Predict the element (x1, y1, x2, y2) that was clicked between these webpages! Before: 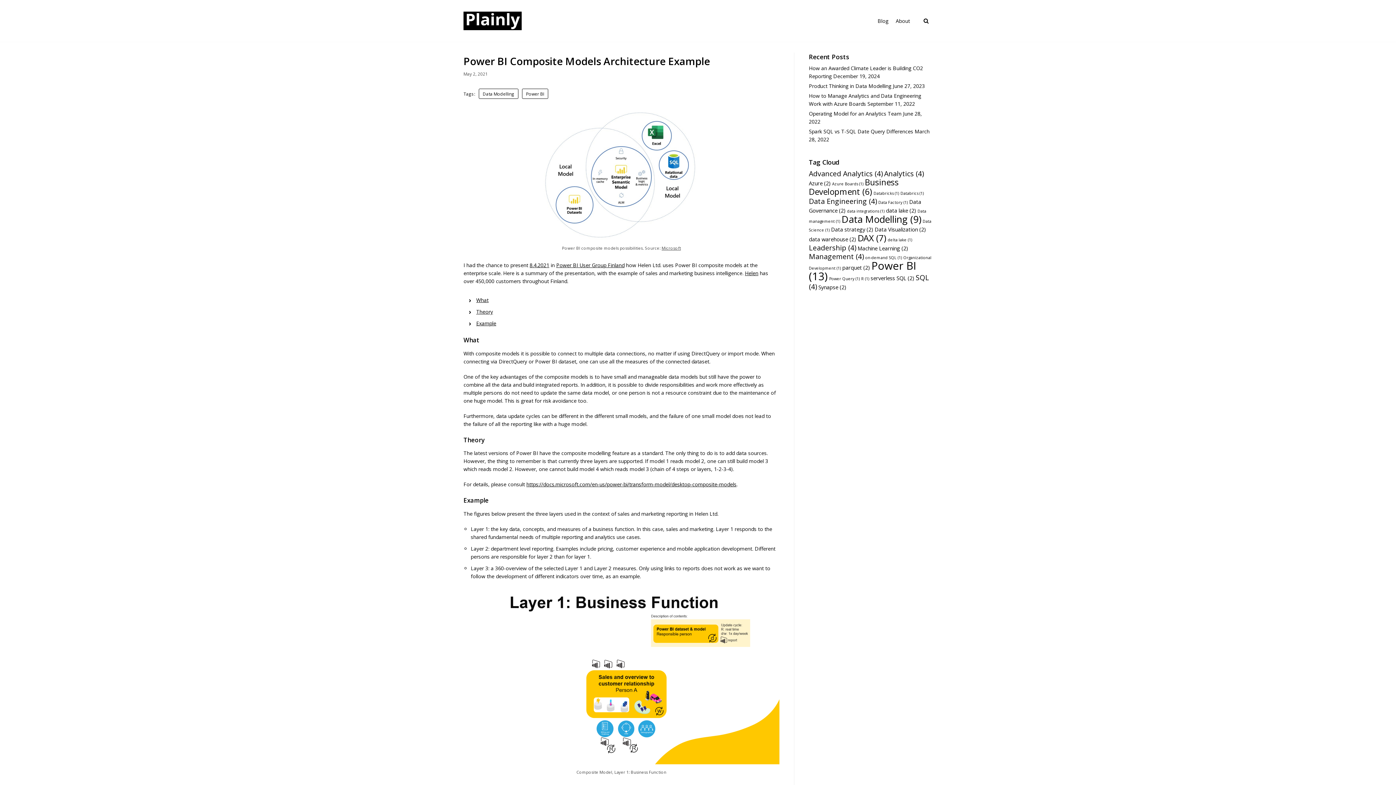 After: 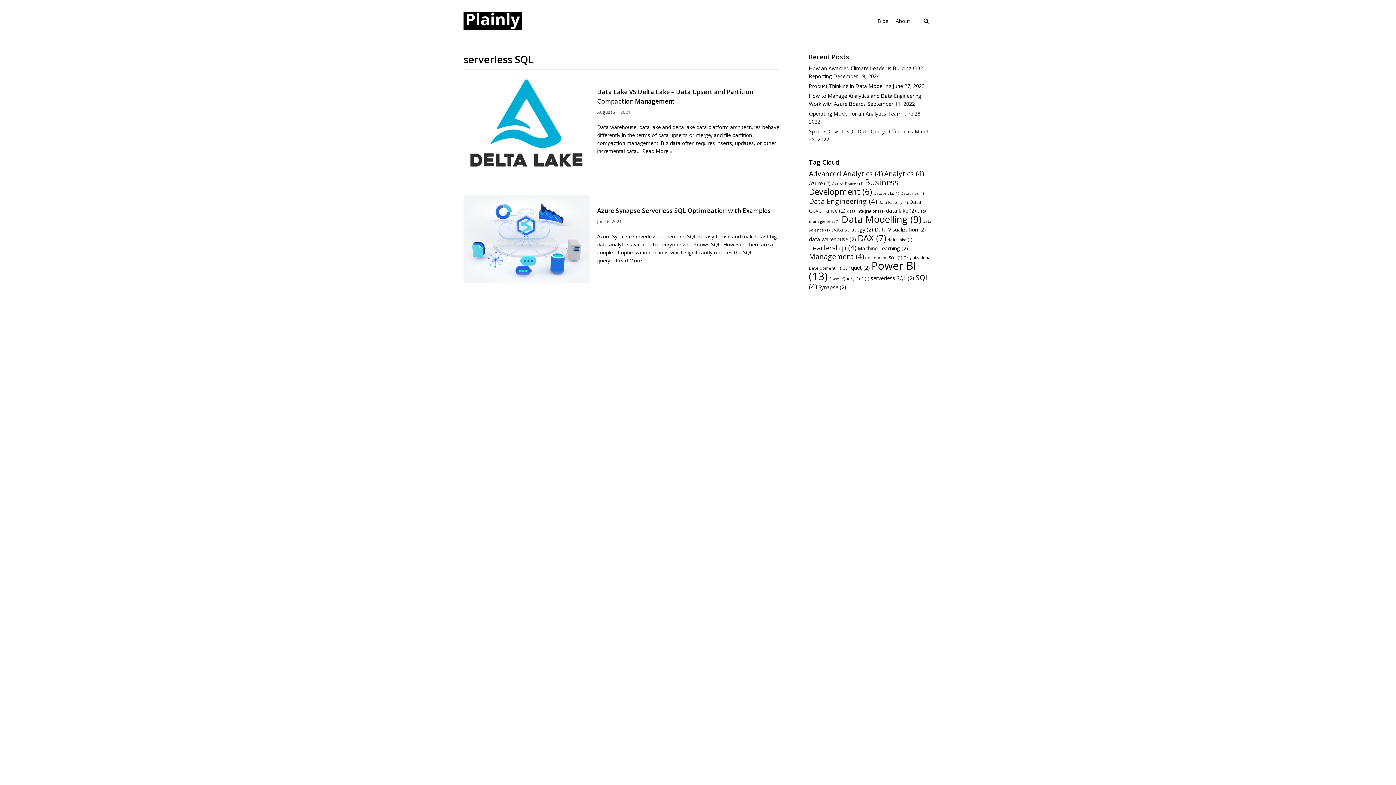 Action: bbox: (870, 274, 914, 281) label: serverless SQL (2 items)